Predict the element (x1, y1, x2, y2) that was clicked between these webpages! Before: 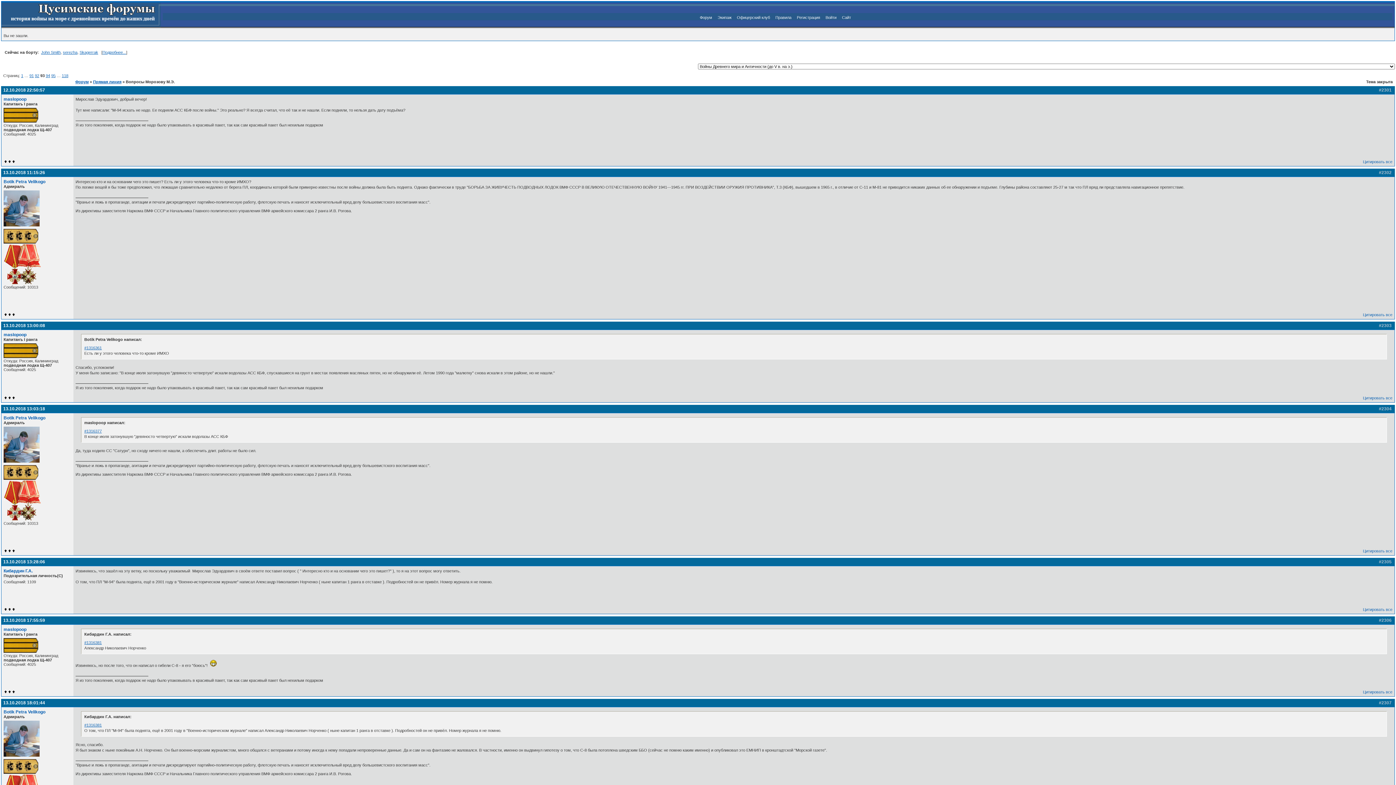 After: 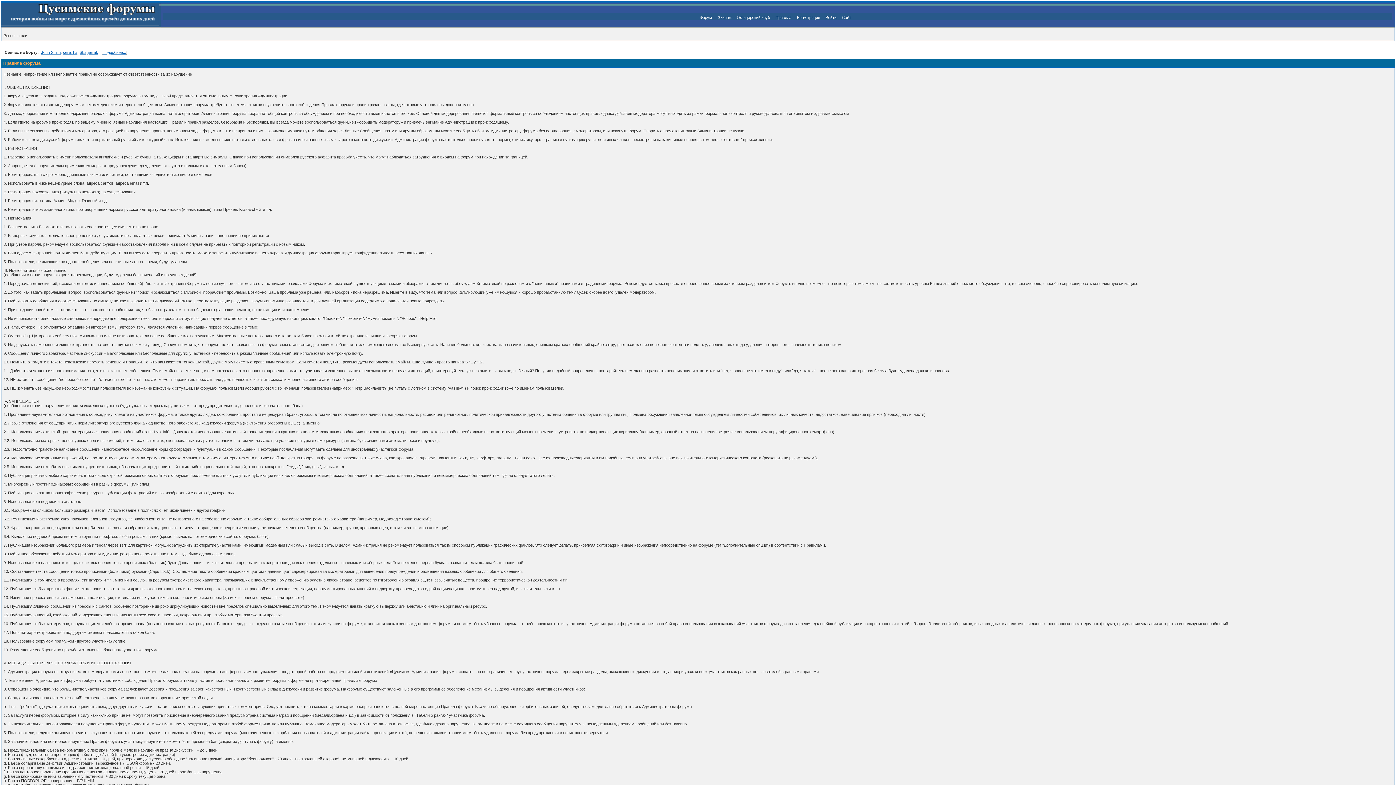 Action: label: Правила bbox: (775, 15, 791, 19)